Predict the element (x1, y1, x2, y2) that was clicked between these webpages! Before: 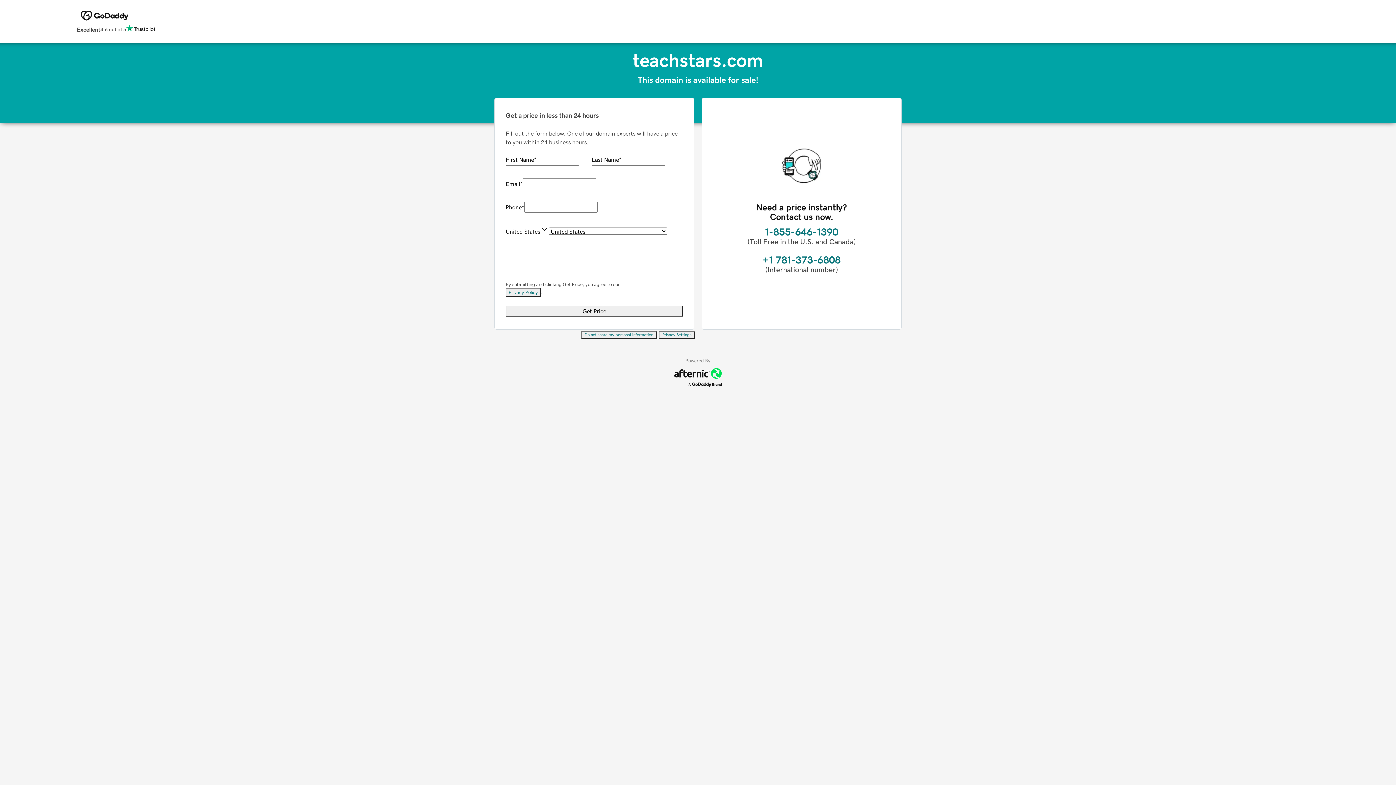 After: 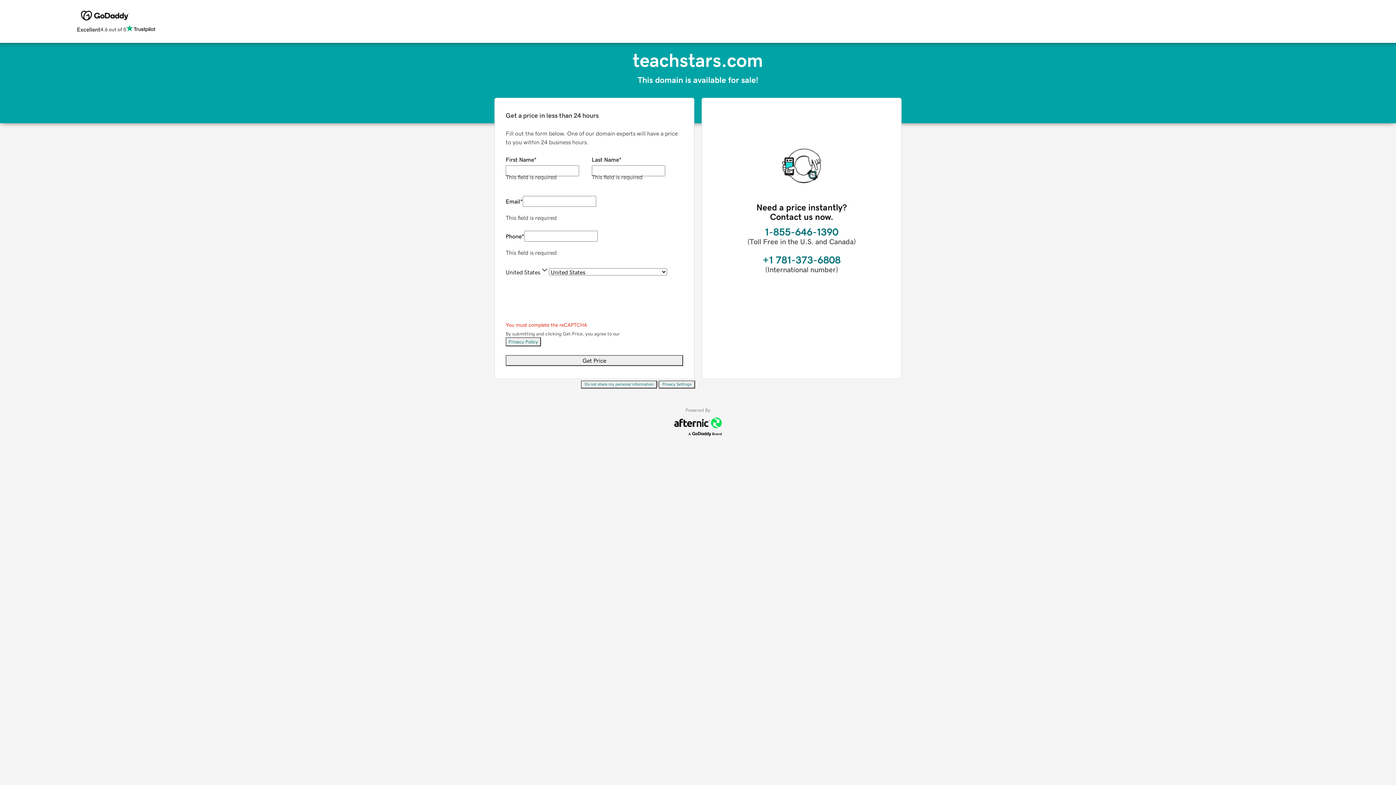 Action: bbox: (505, 305, 683, 316) label: Get Price